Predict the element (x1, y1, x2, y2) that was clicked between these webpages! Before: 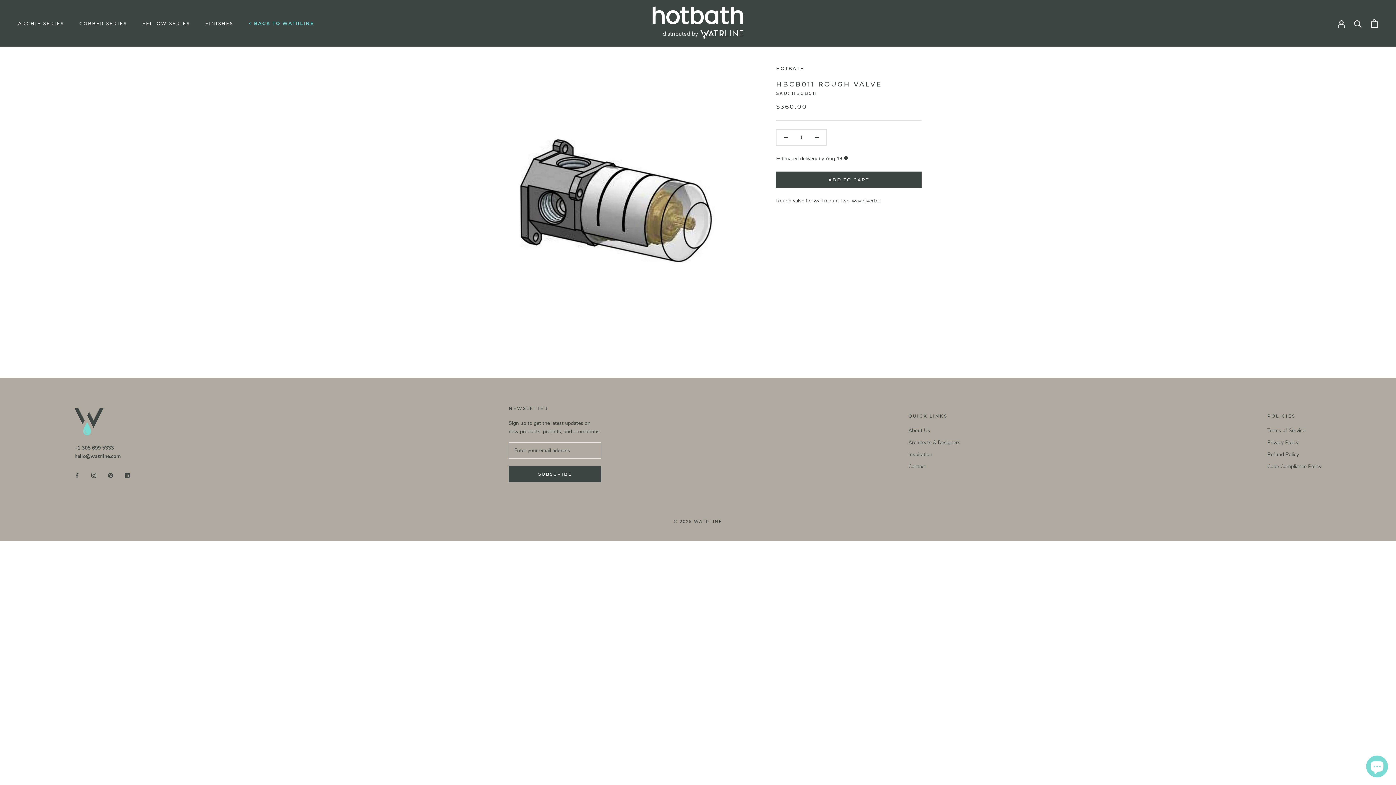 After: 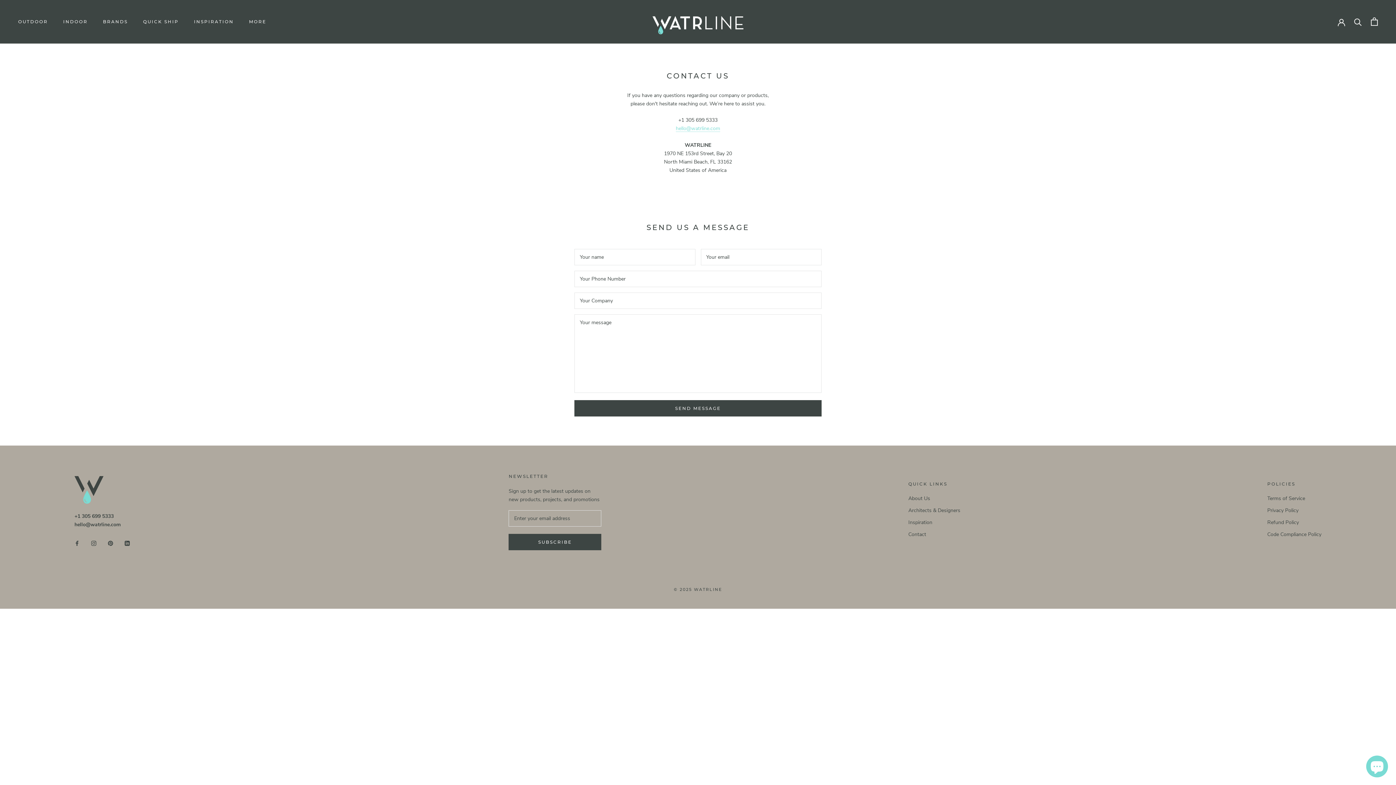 Action: label: Contact bbox: (908, 463, 926, 470)